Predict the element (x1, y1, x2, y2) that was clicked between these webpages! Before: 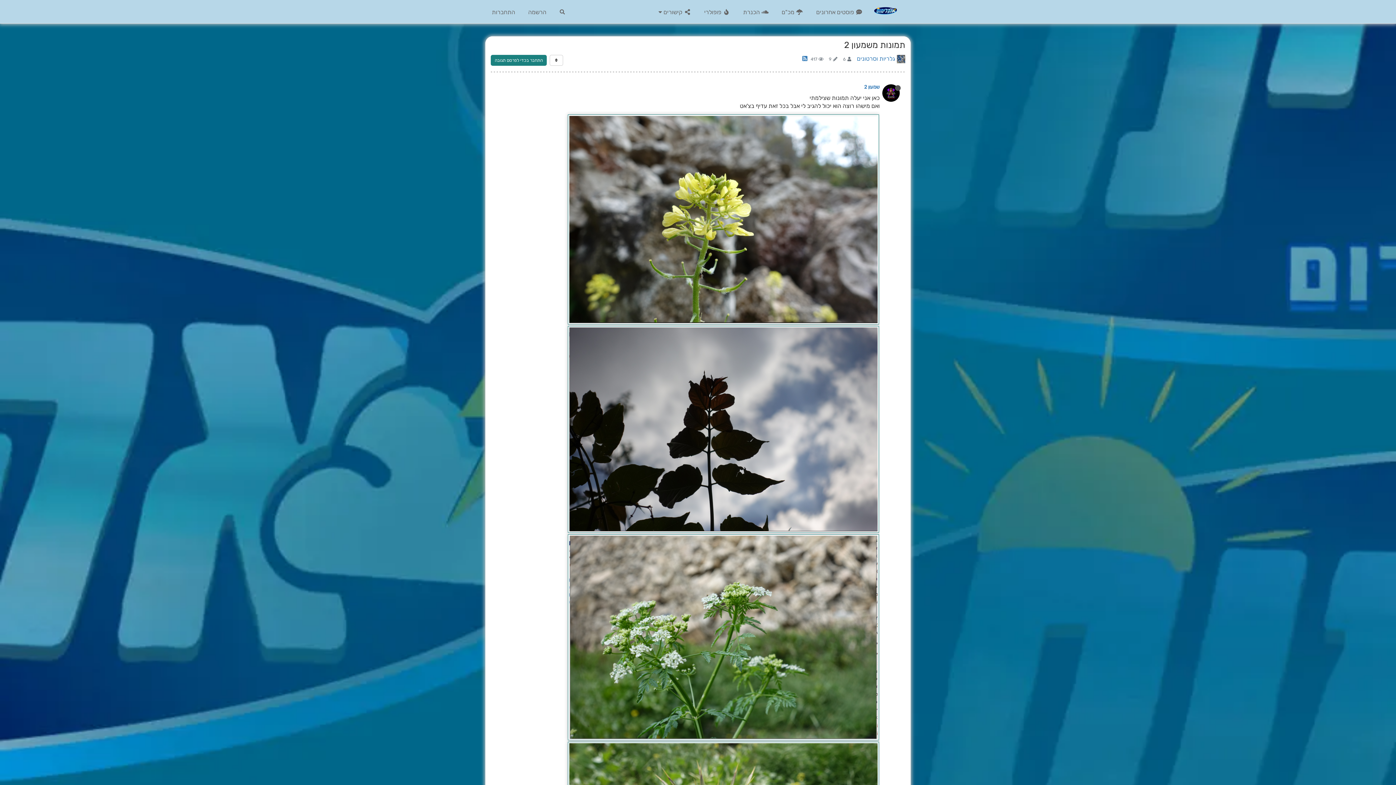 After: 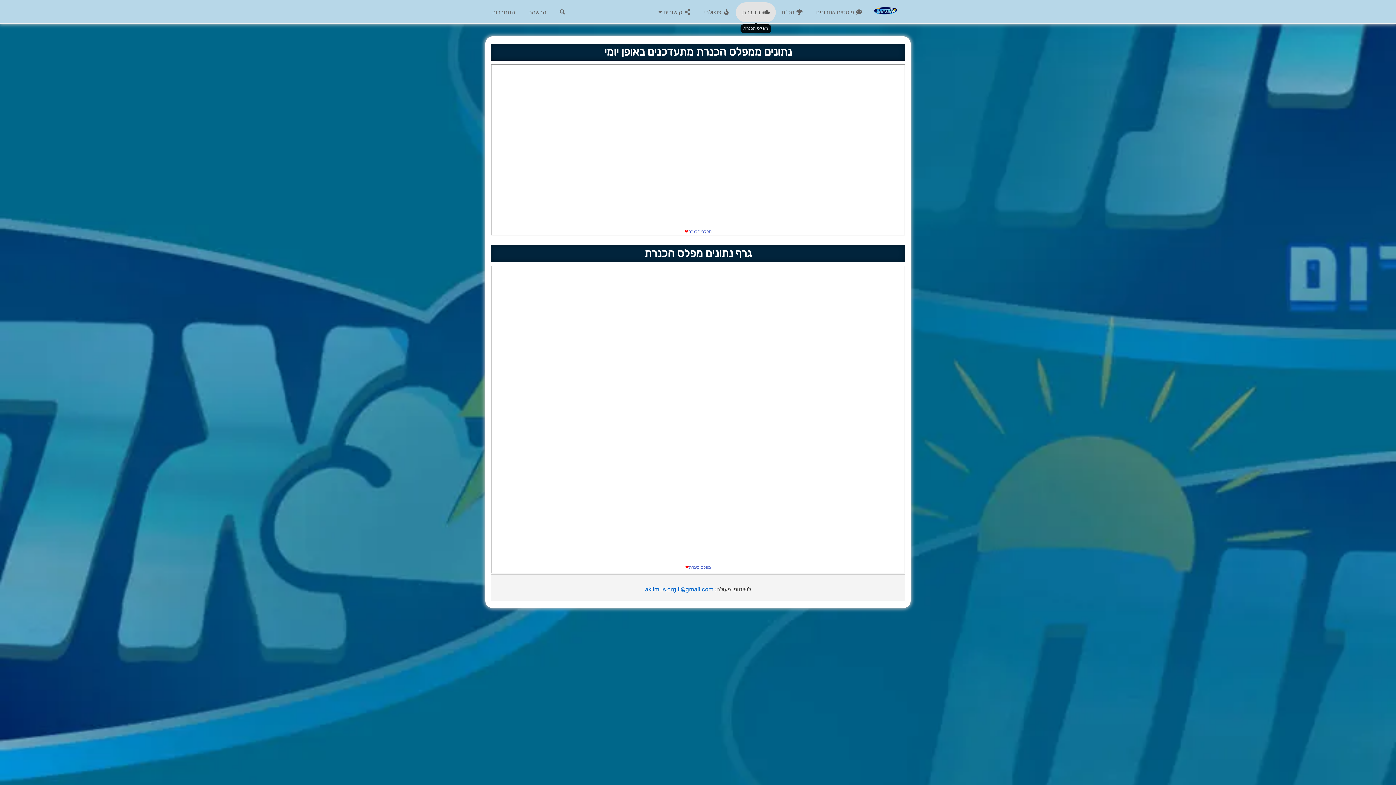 Action: label:  הכנרת bbox: (737, 3, 774, 21)